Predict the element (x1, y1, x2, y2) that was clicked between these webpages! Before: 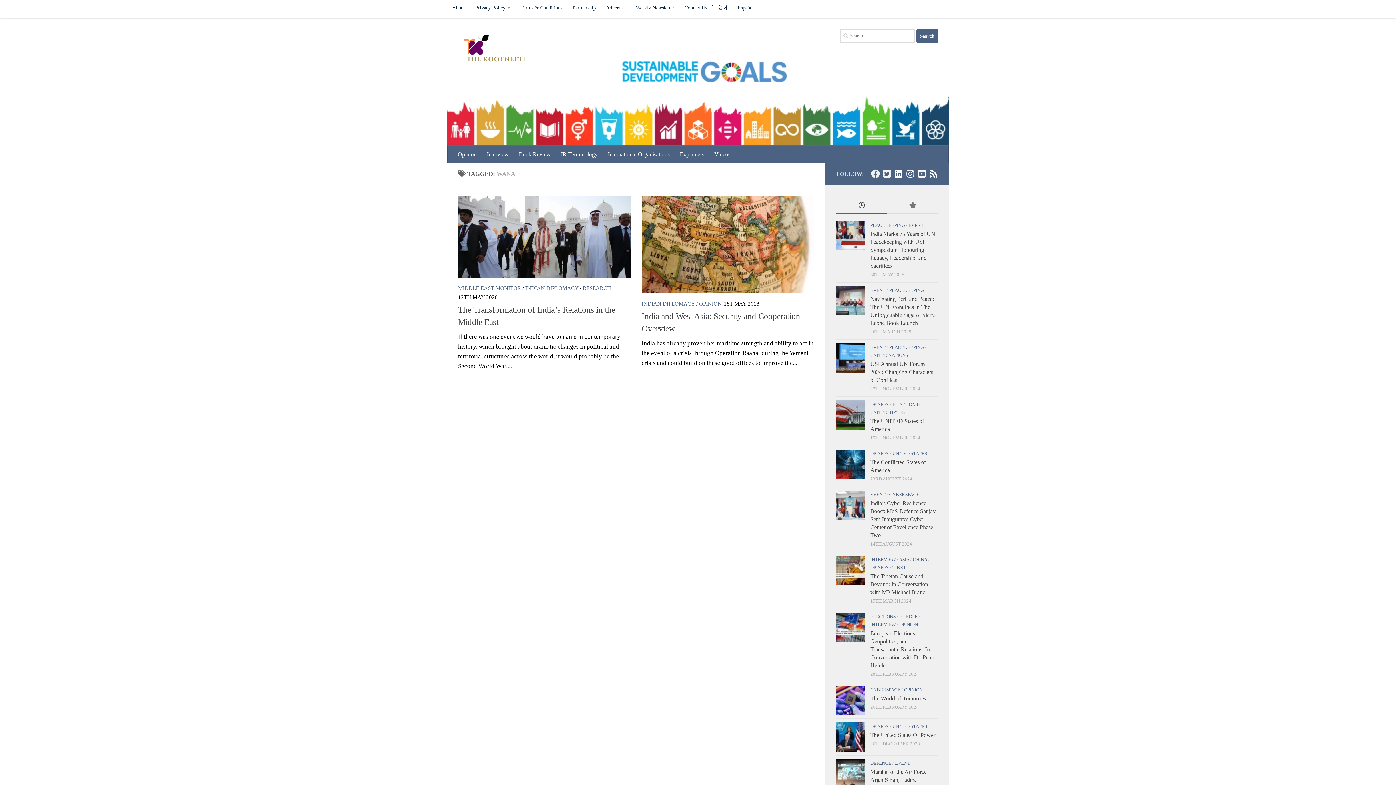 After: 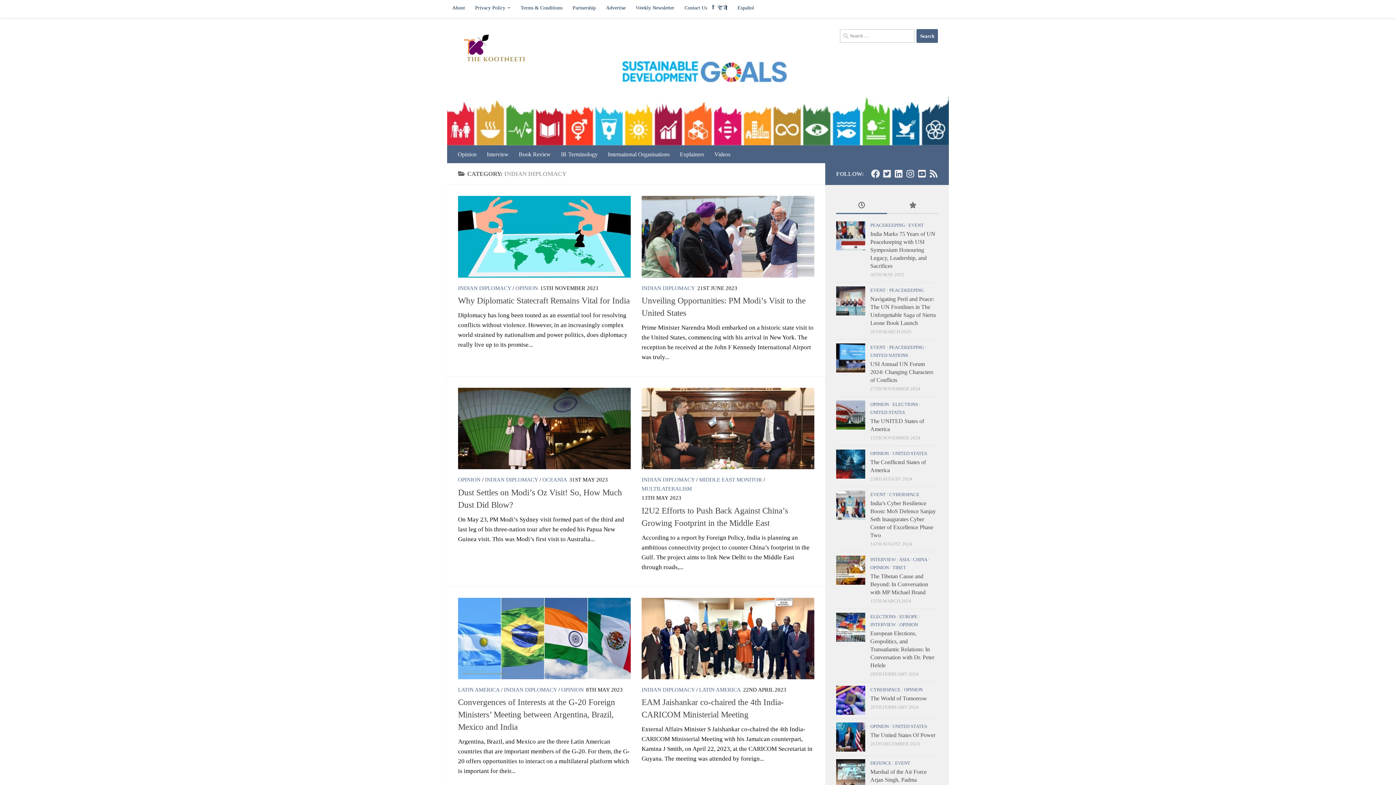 Action: bbox: (525, 285, 578, 291) label: INDIAN DIPLOMACY